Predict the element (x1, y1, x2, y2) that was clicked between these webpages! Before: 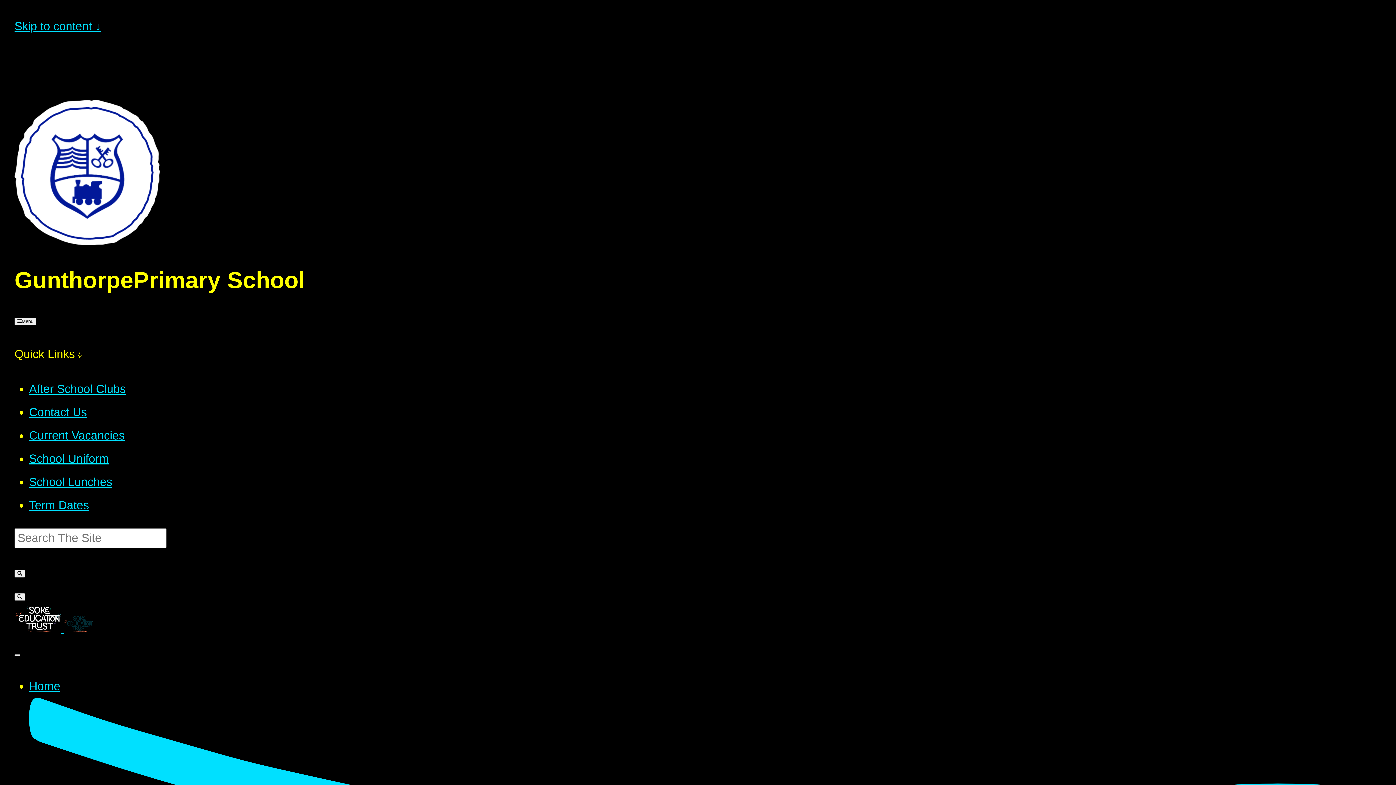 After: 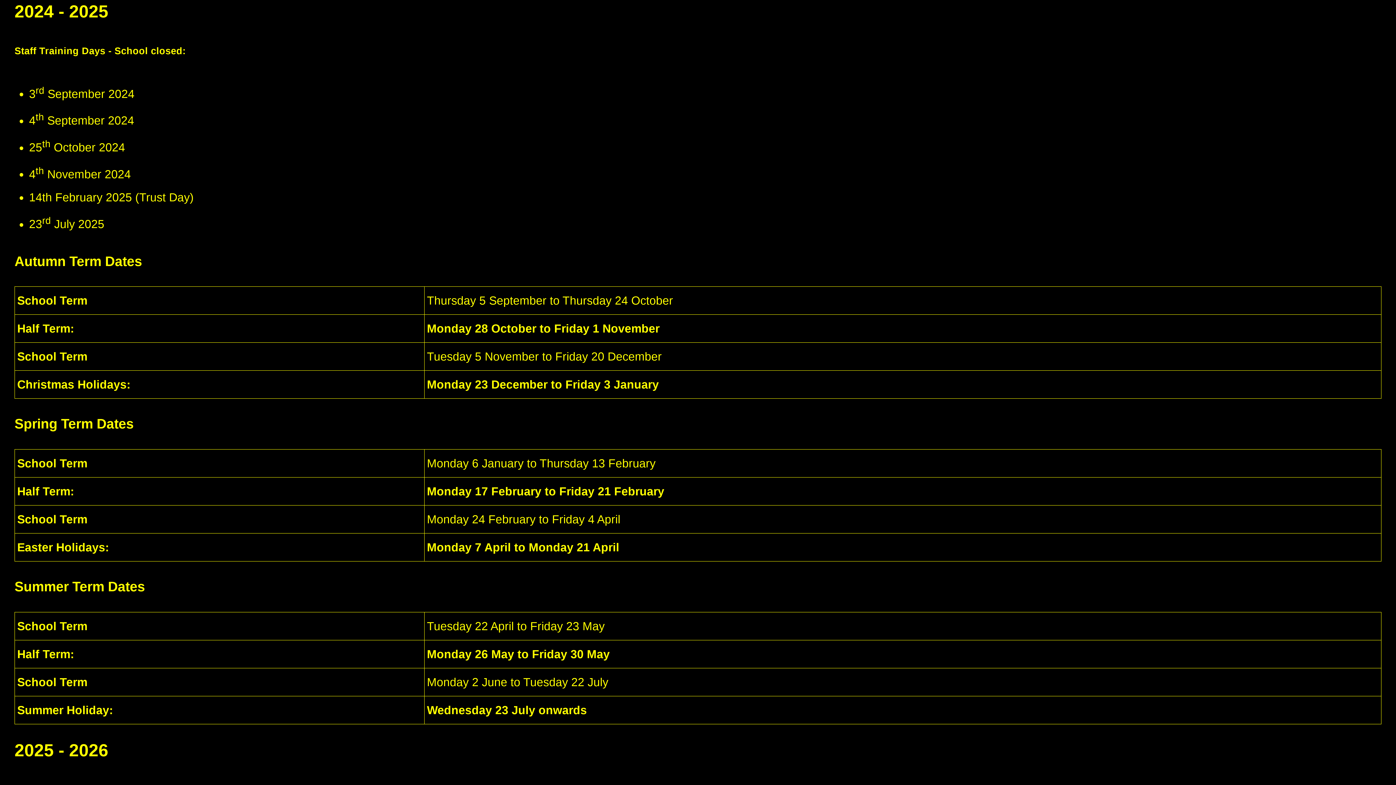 Action: label: Skip to content ↓ bbox: (14, 19, 101, 32)